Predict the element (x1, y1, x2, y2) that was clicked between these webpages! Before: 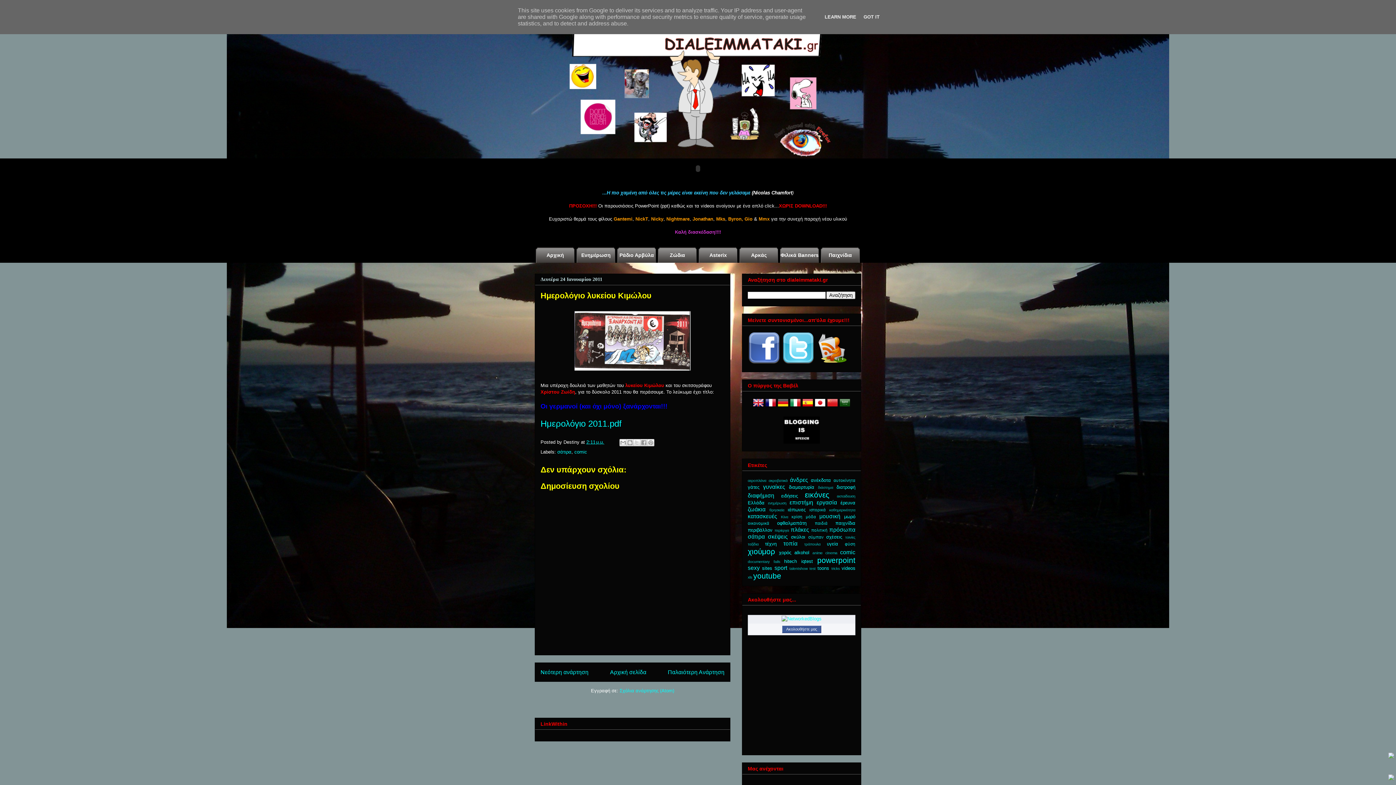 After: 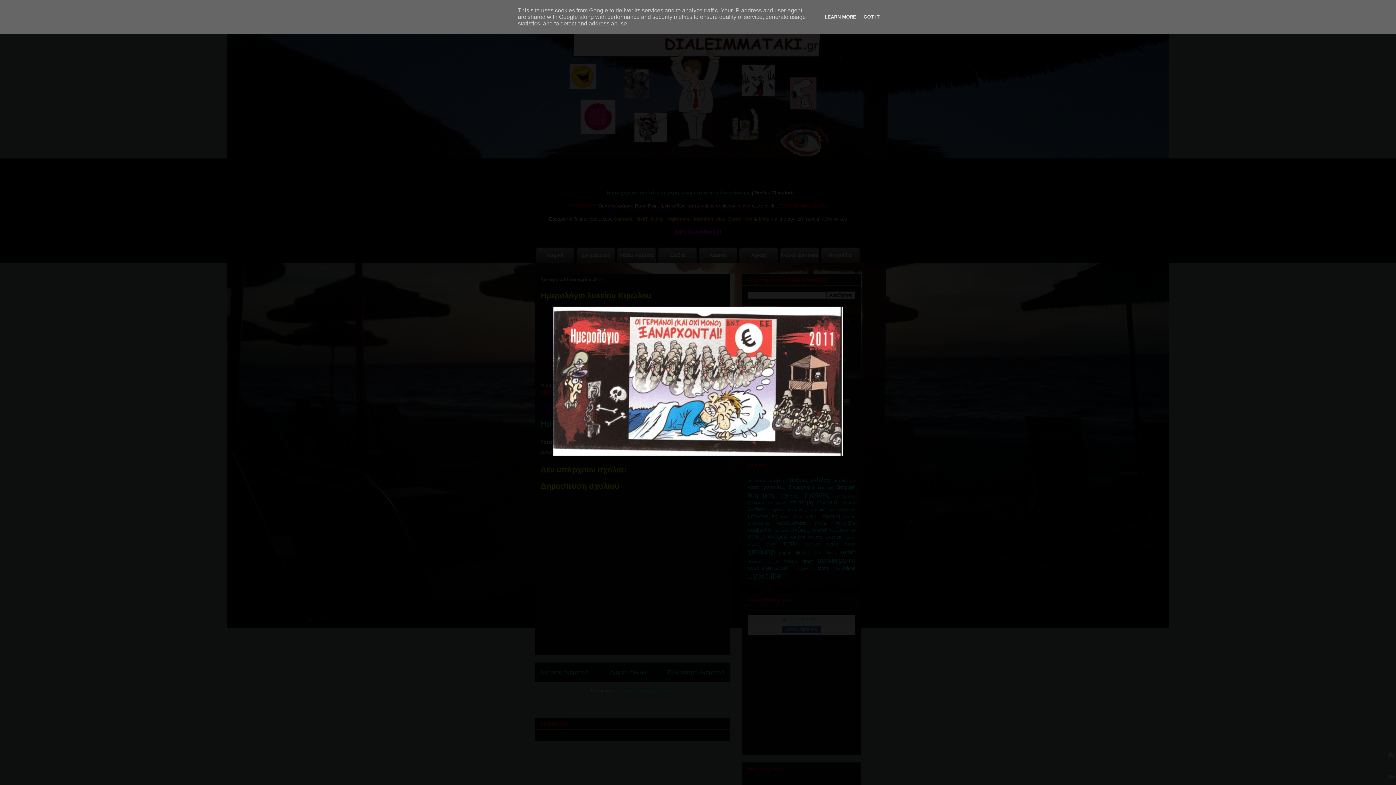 Action: bbox: (571, 369, 694, 375)